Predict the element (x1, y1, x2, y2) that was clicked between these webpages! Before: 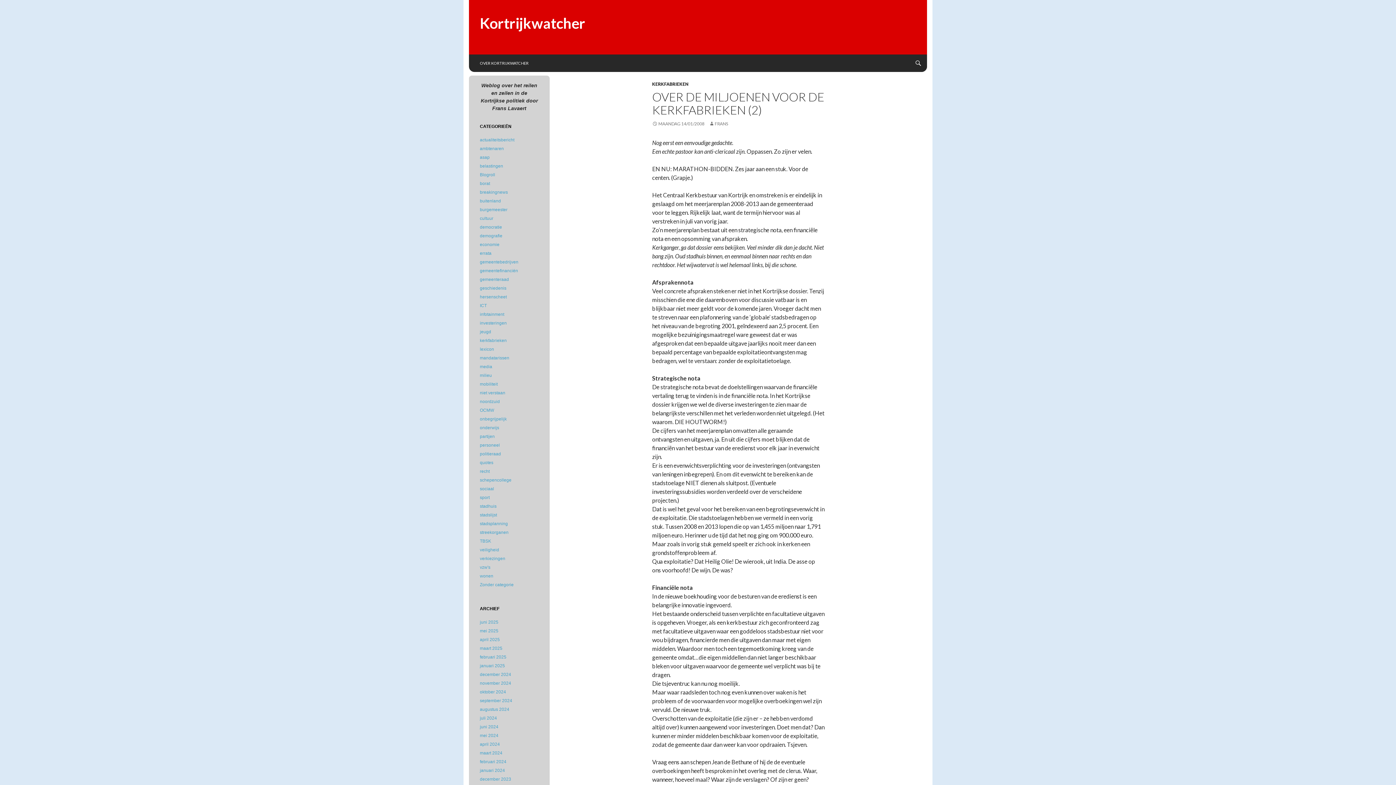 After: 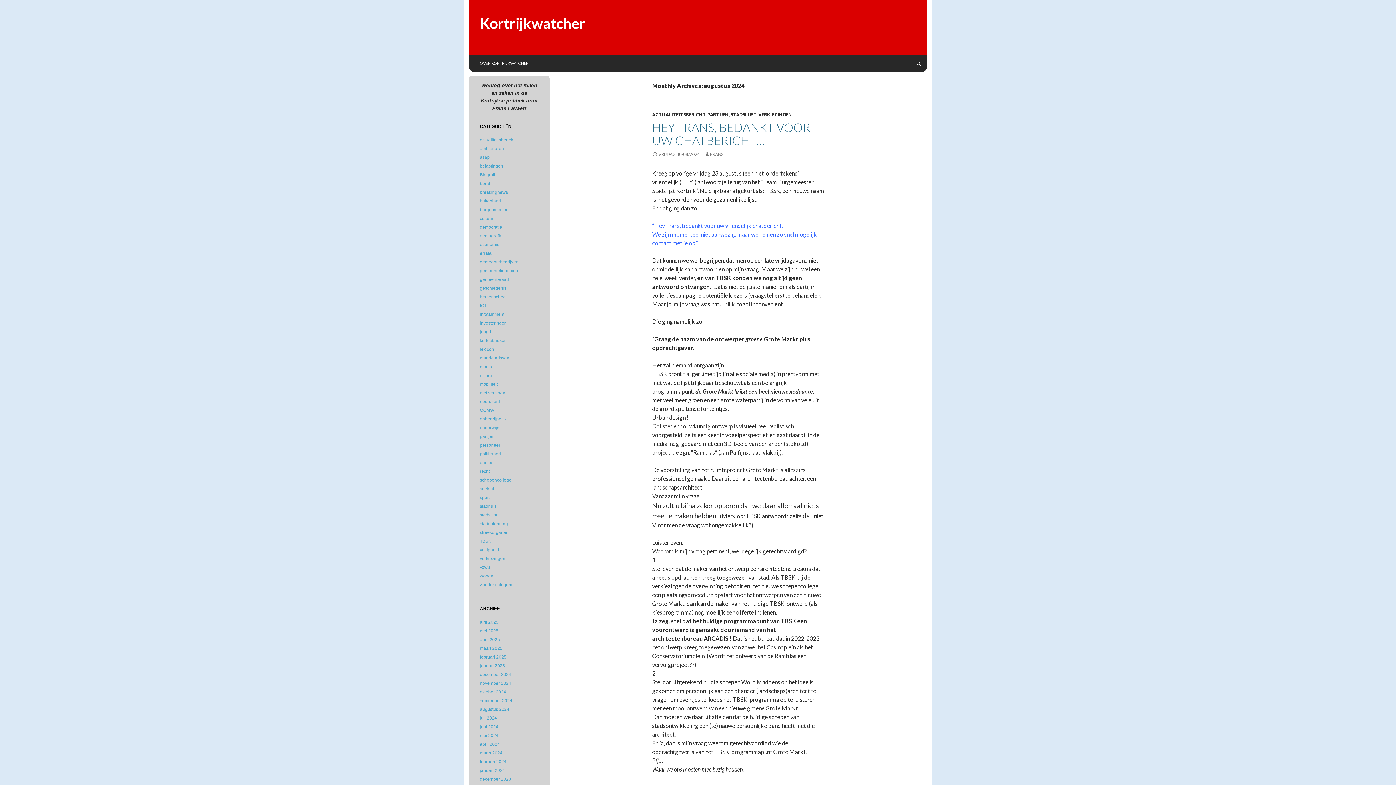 Action: bbox: (480, 707, 509, 712) label: augustus 2024